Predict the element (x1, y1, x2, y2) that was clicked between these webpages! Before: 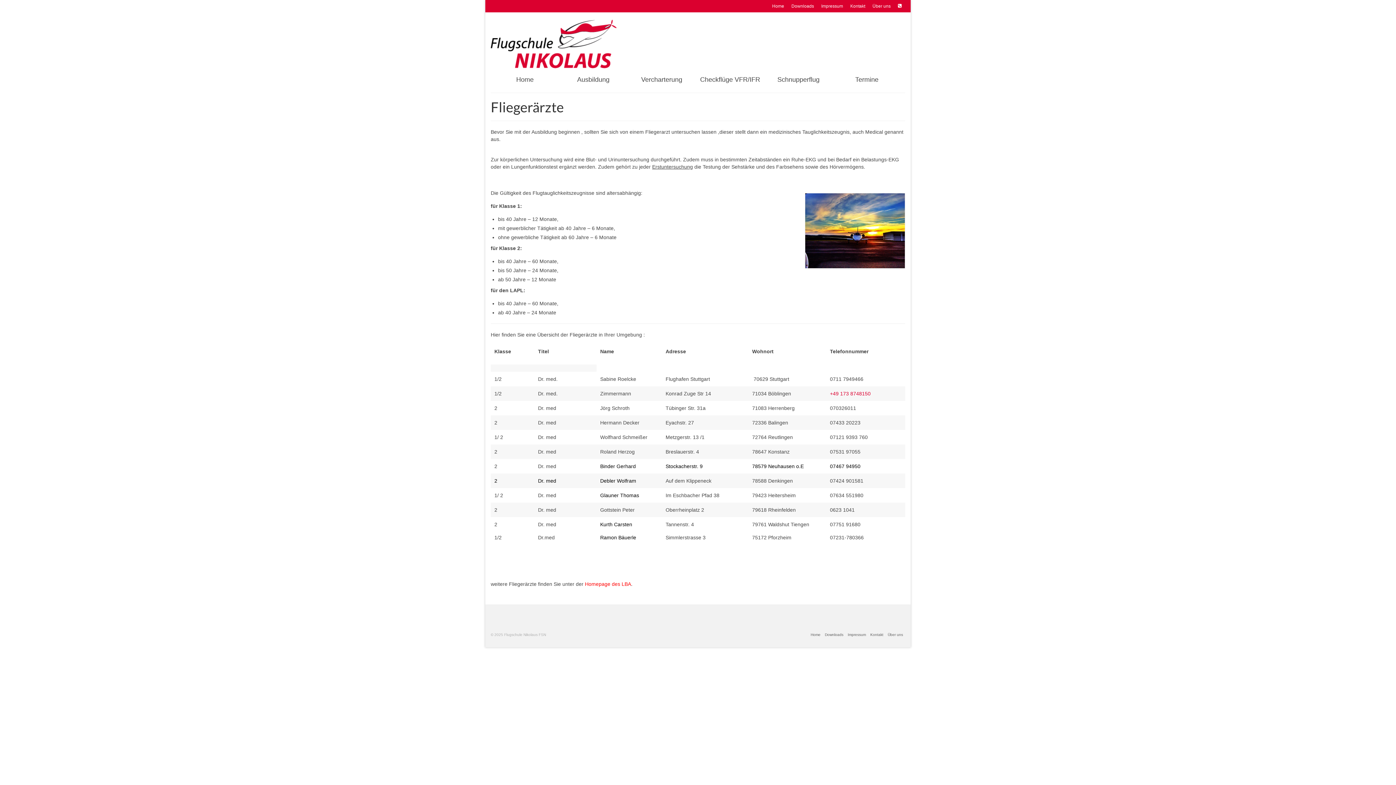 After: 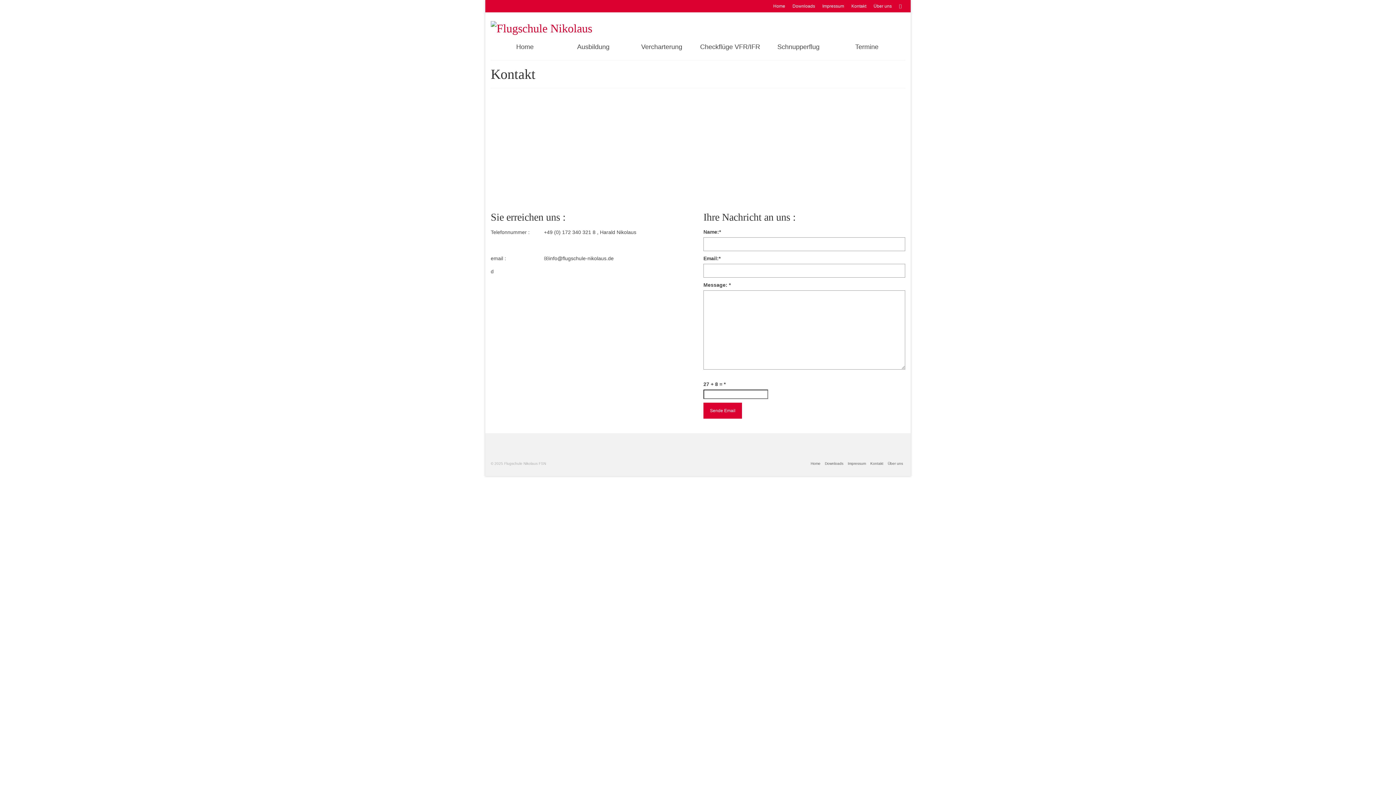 Action: bbox: (868, 630, 885, 640) label: Kontakt